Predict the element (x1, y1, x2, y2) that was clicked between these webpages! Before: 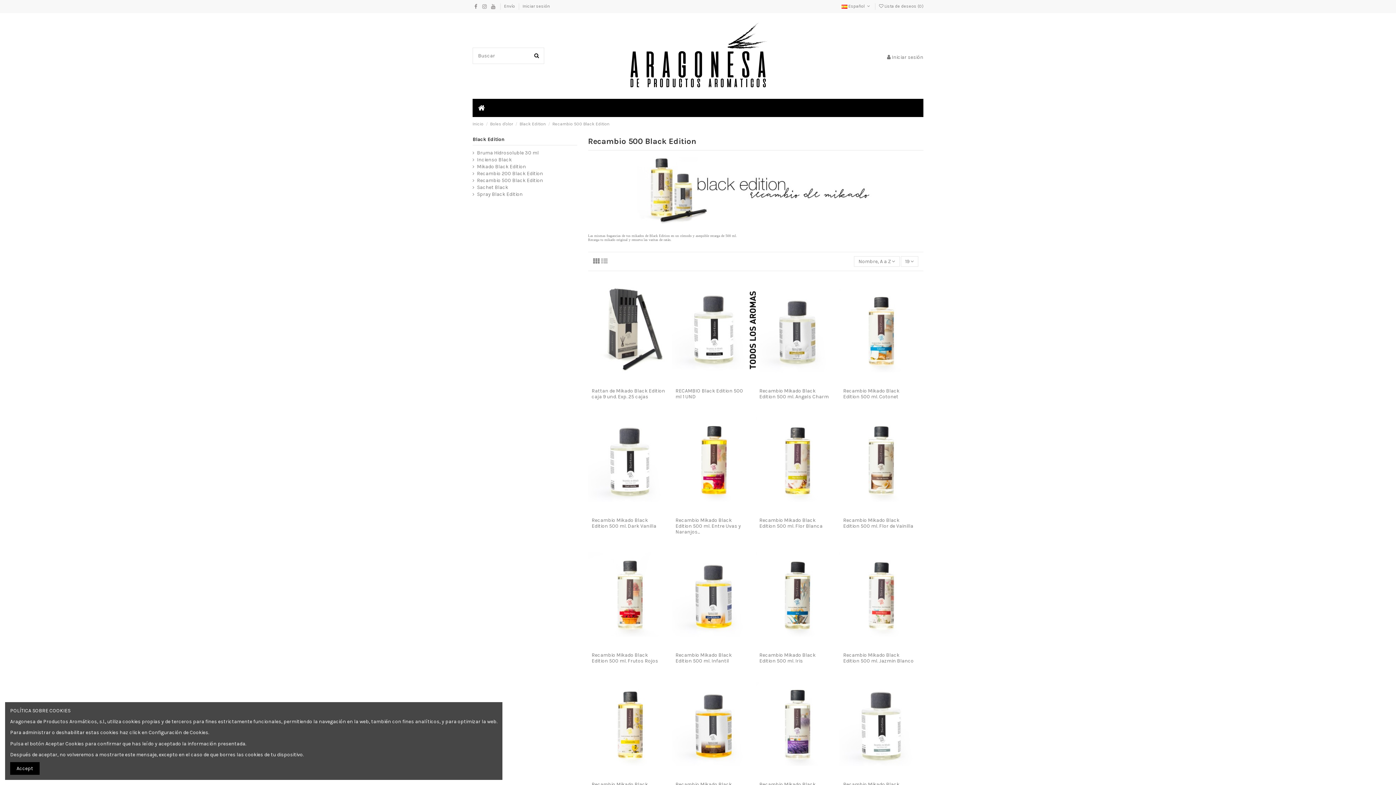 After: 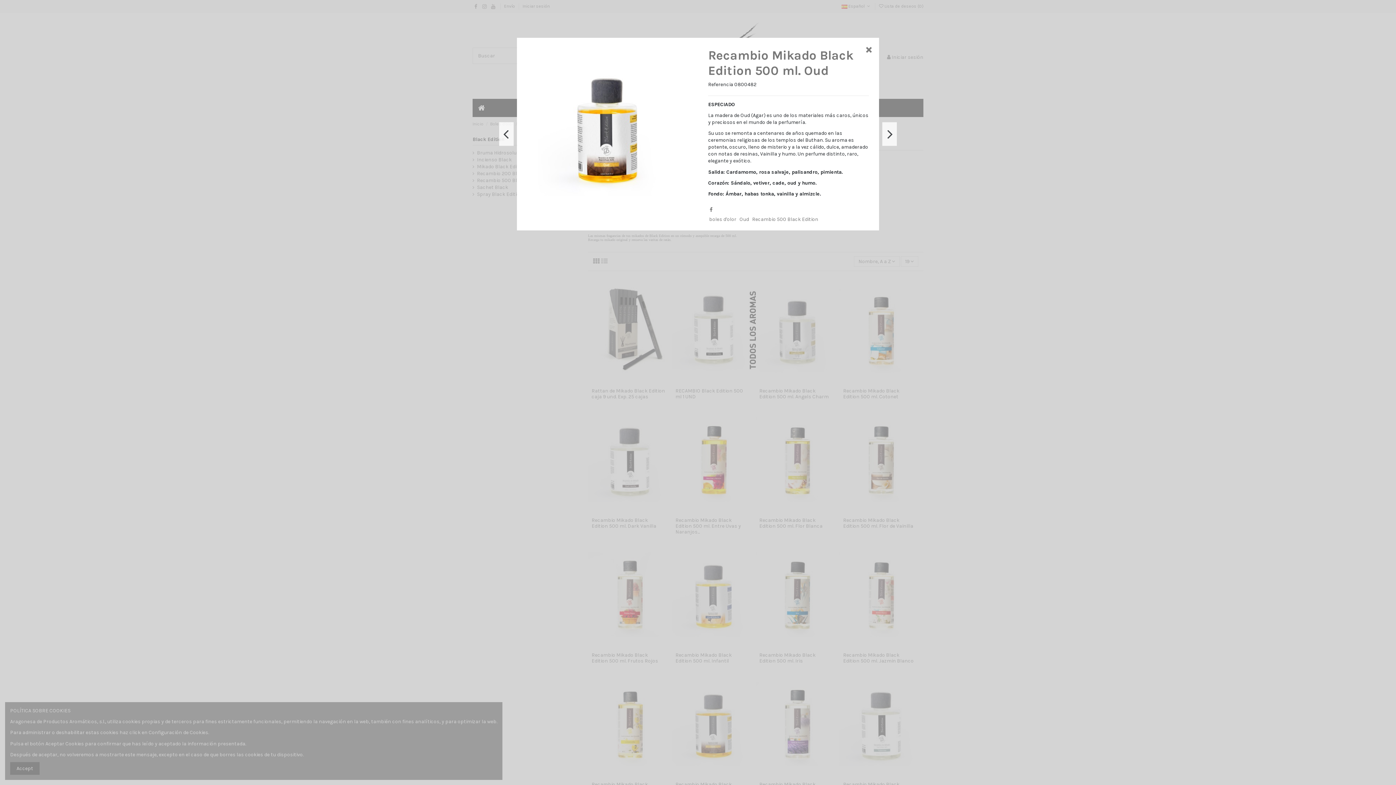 Action: bbox: (719, 771, 729, 780)